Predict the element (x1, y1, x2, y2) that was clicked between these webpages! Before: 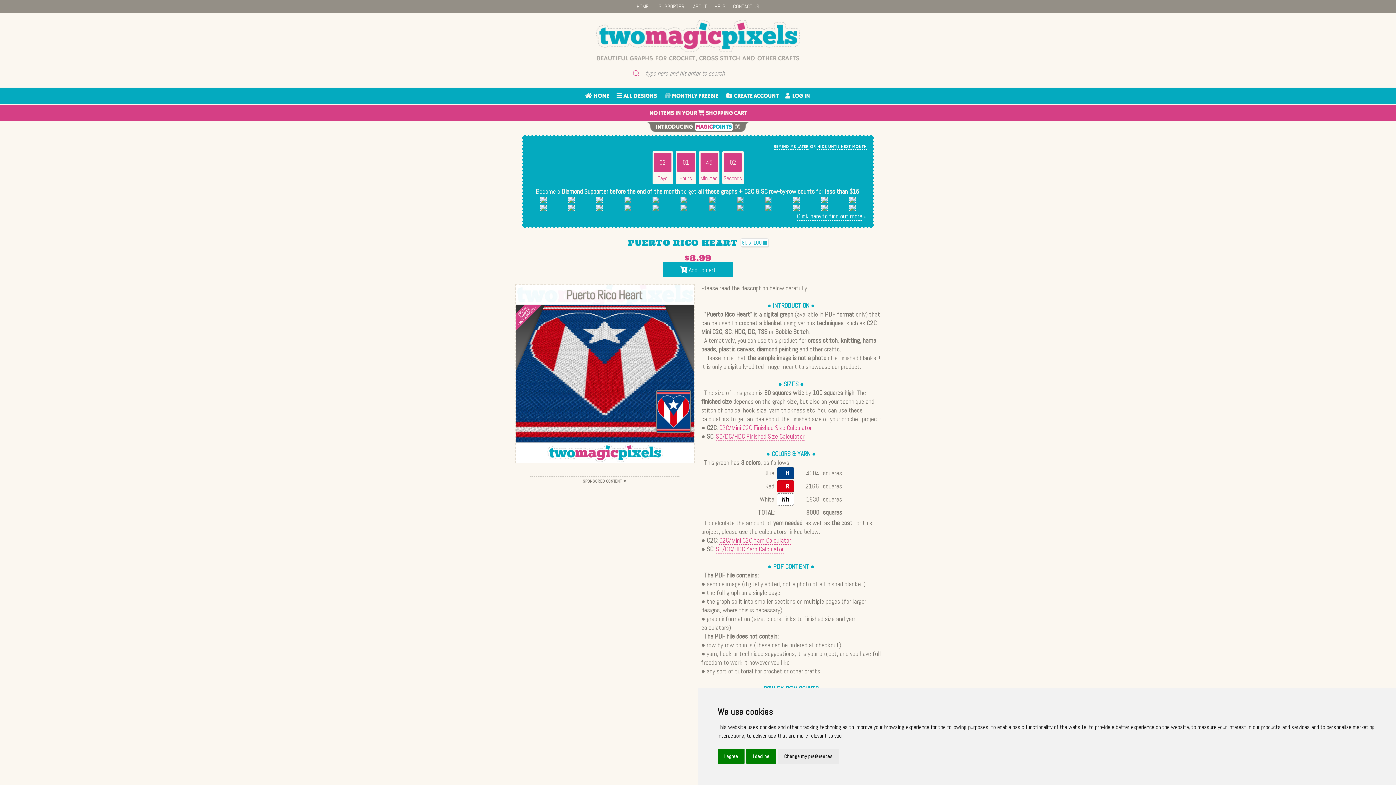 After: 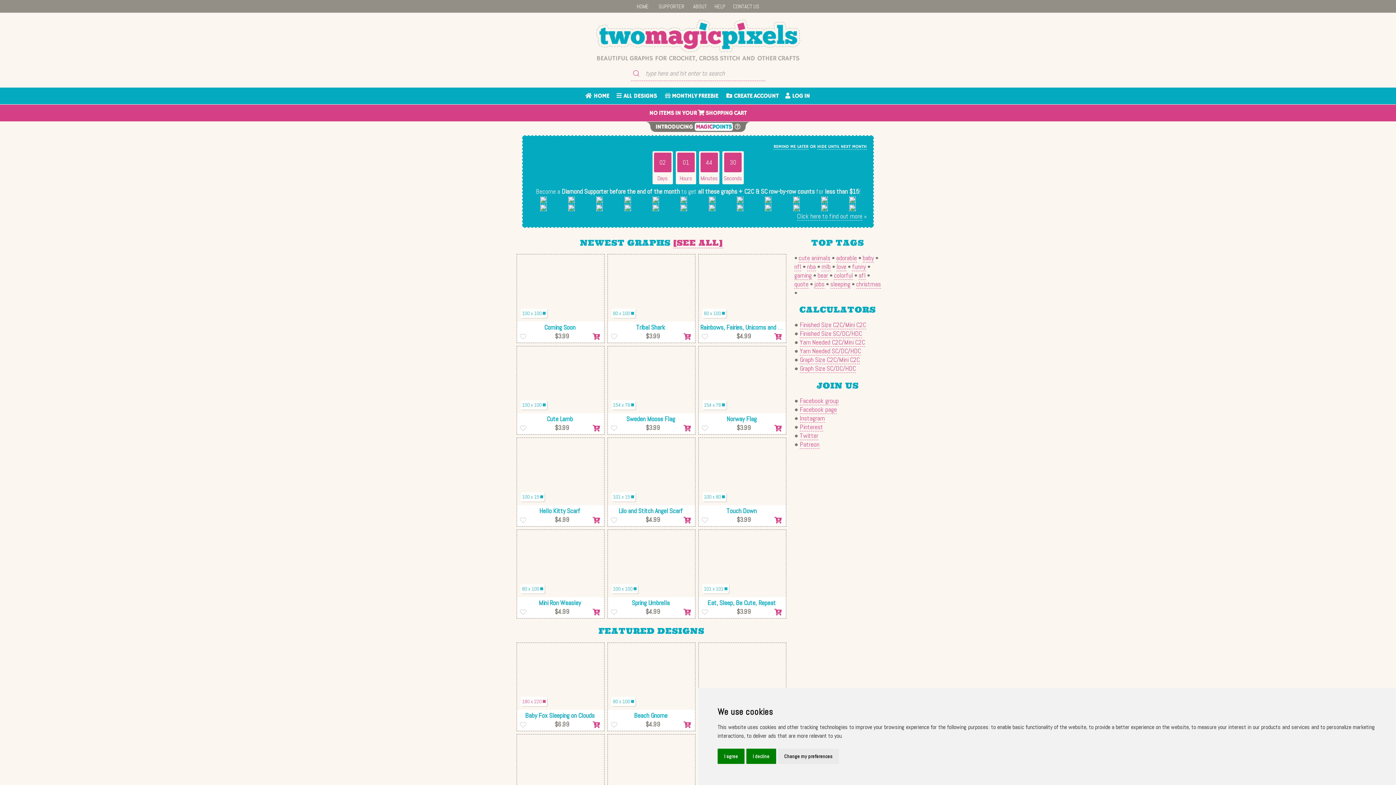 Action: label: HOME bbox: (636, 2, 648, 9)